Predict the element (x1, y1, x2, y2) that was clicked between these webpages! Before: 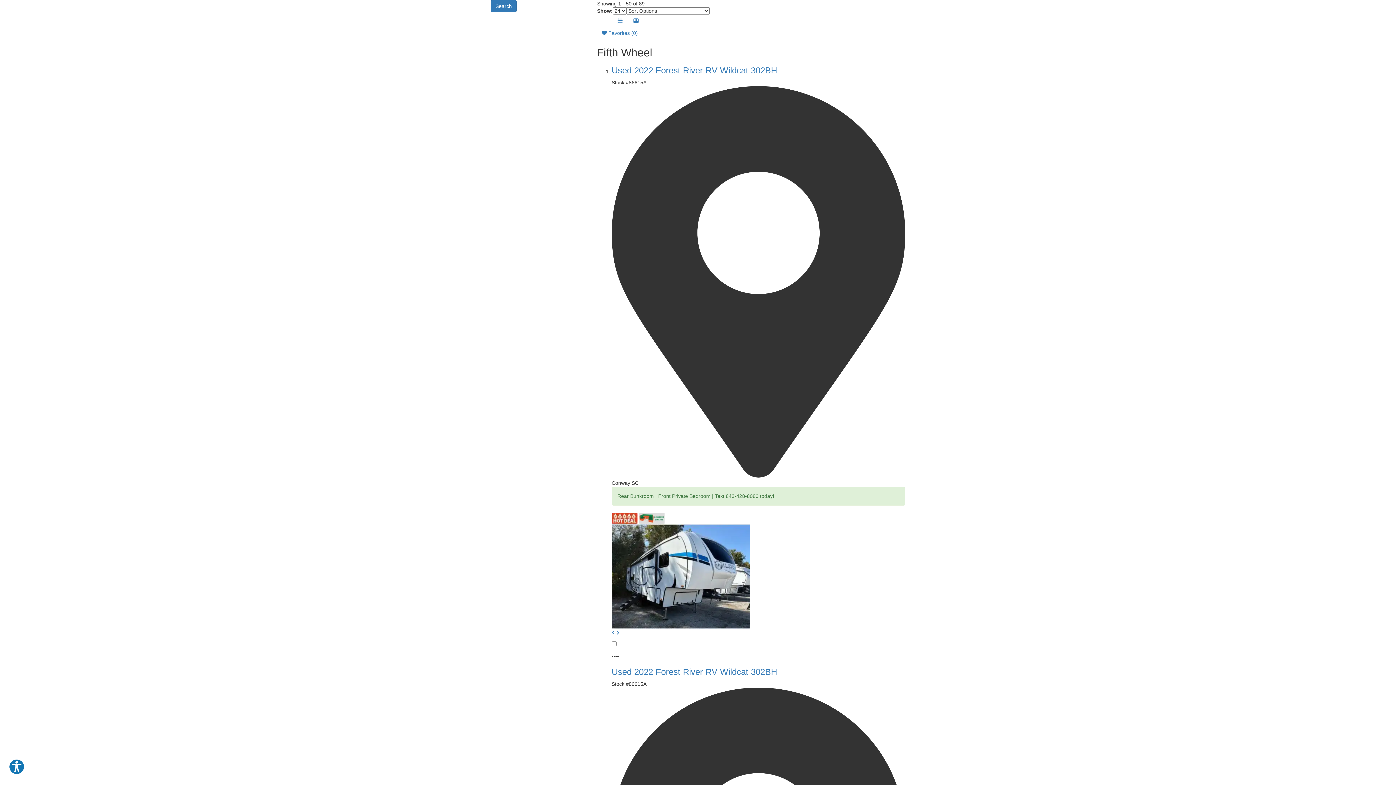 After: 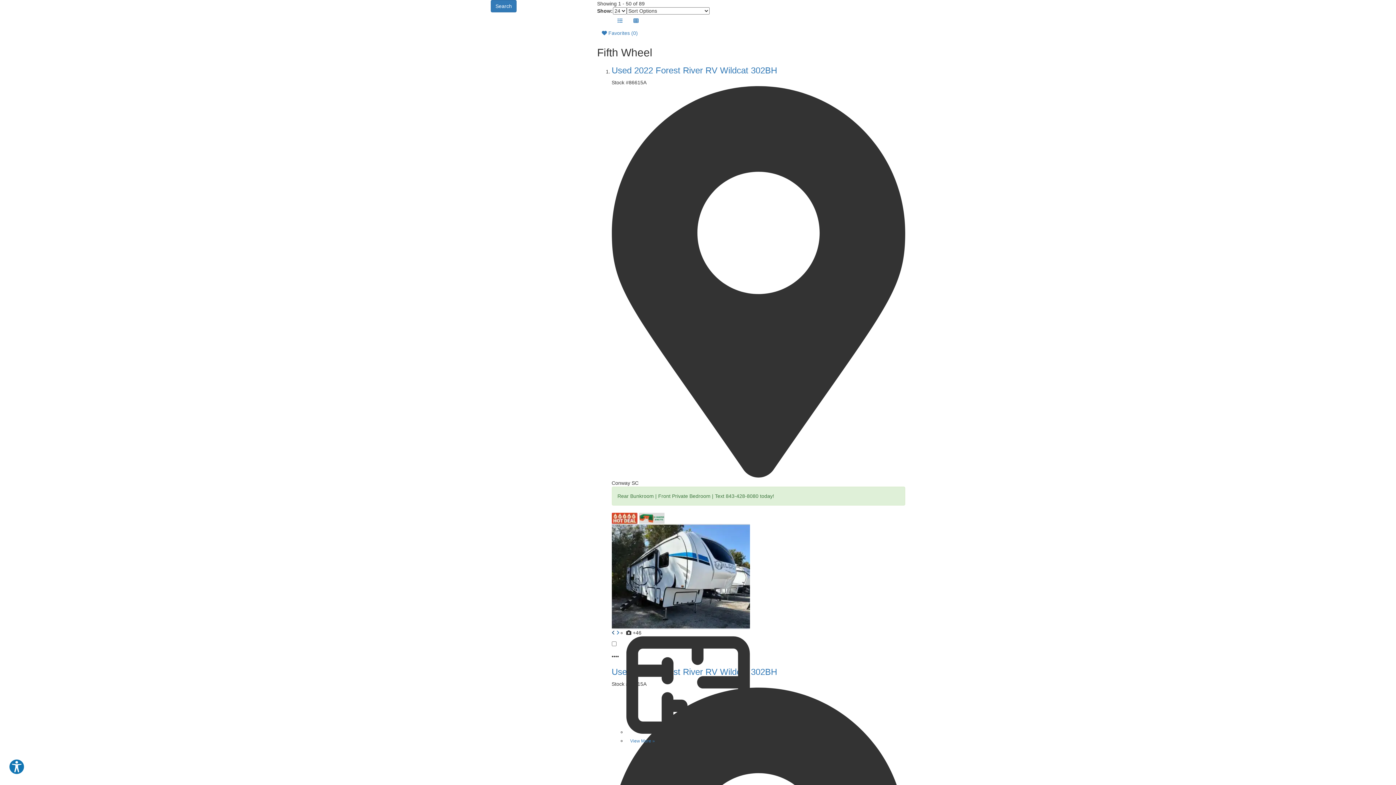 Action: bbox: (611, 630, 615, 635)